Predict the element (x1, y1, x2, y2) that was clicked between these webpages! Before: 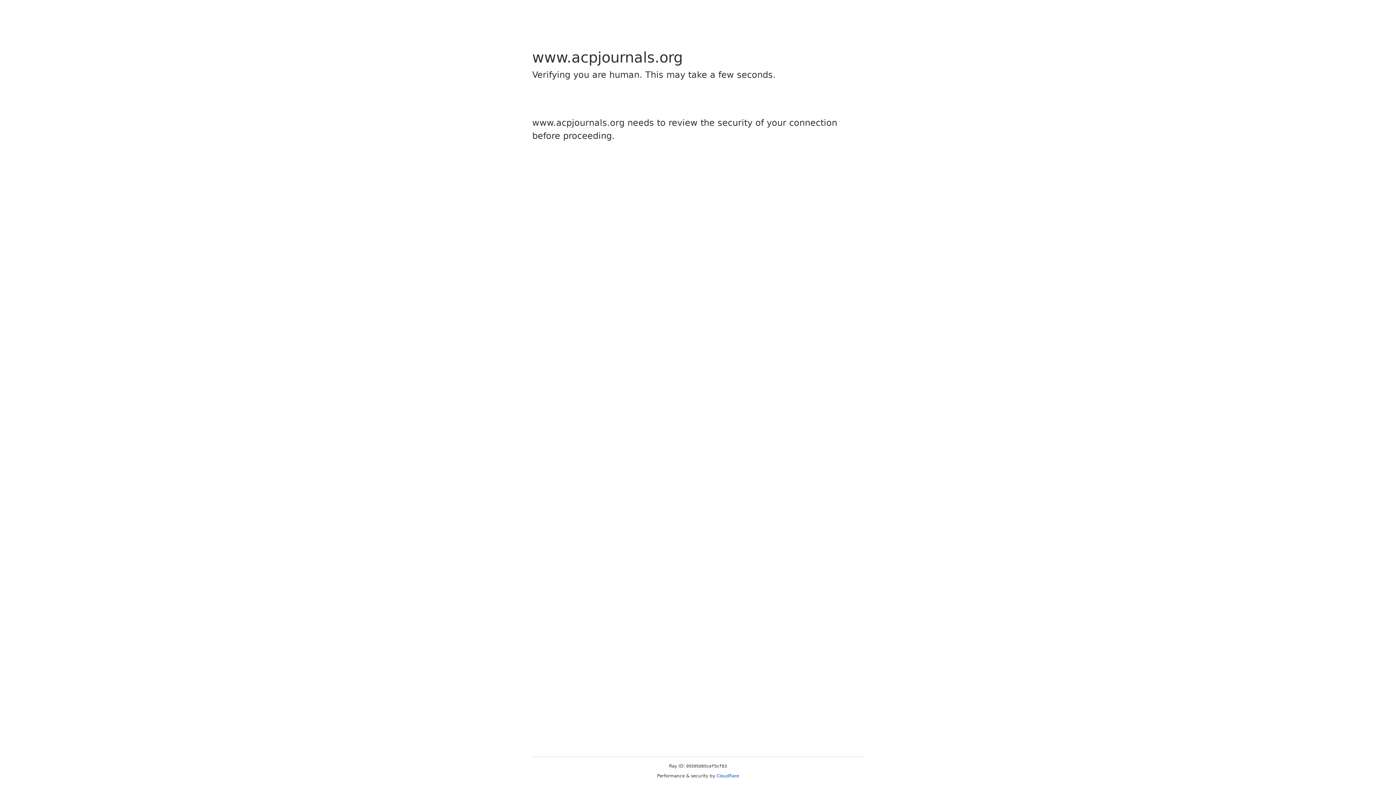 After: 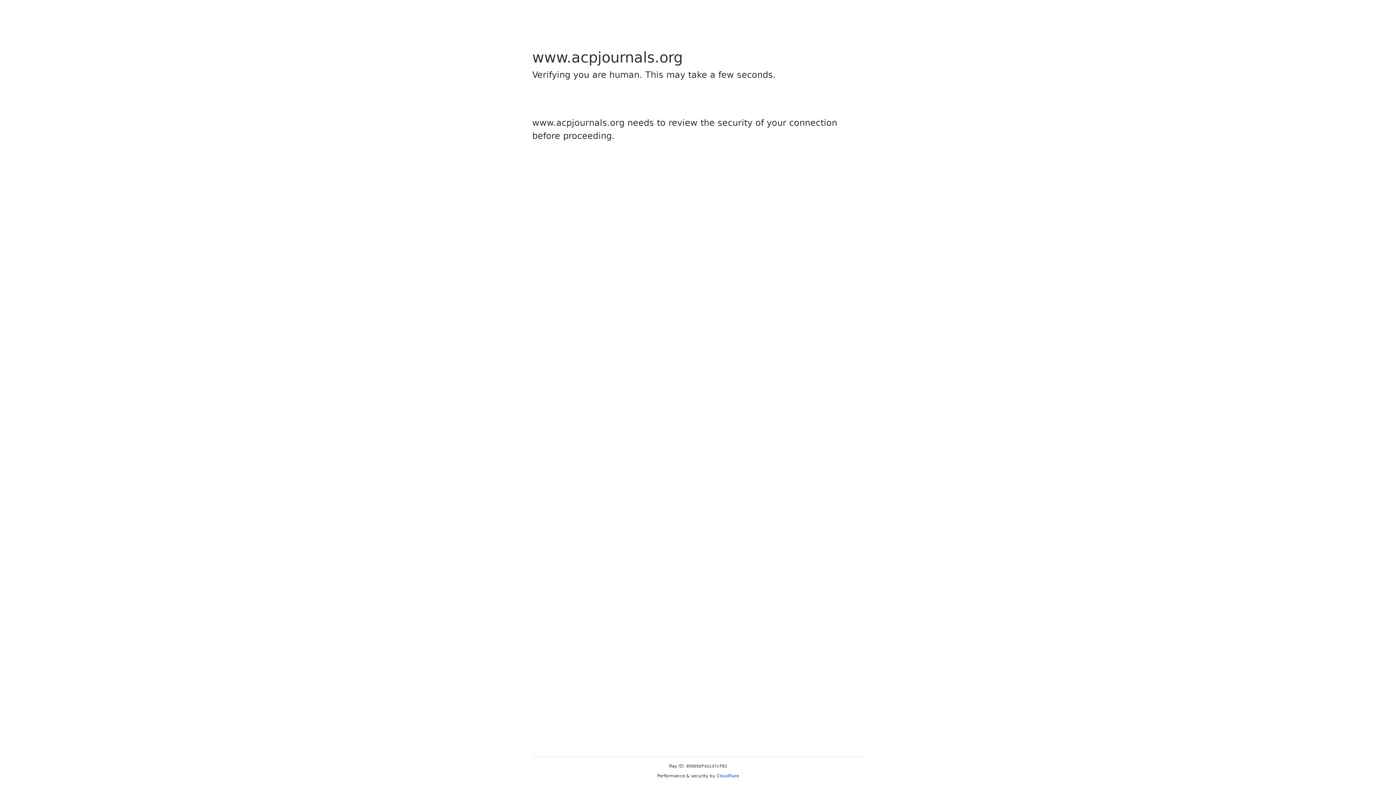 Action: label: Cloudflare bbox: (716, 773, 739, 778)